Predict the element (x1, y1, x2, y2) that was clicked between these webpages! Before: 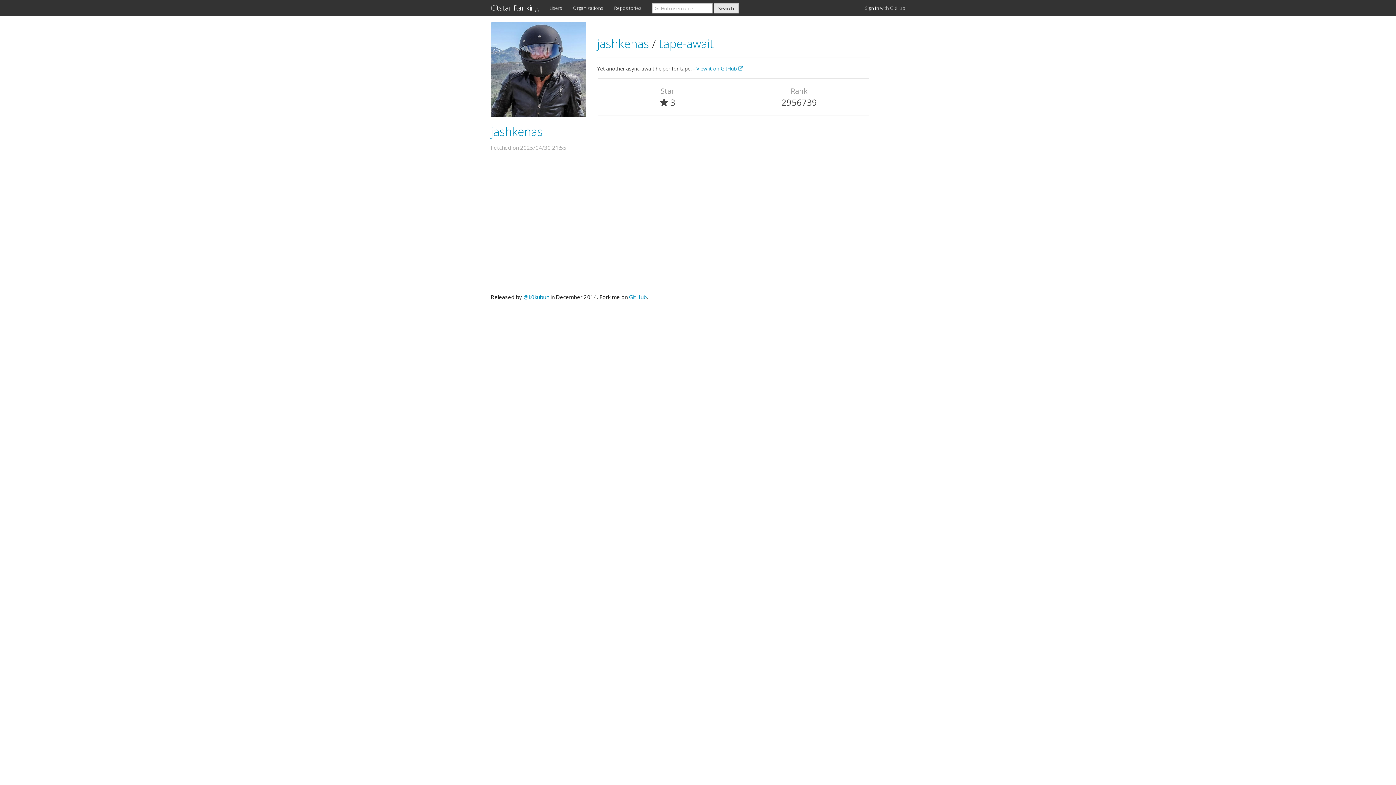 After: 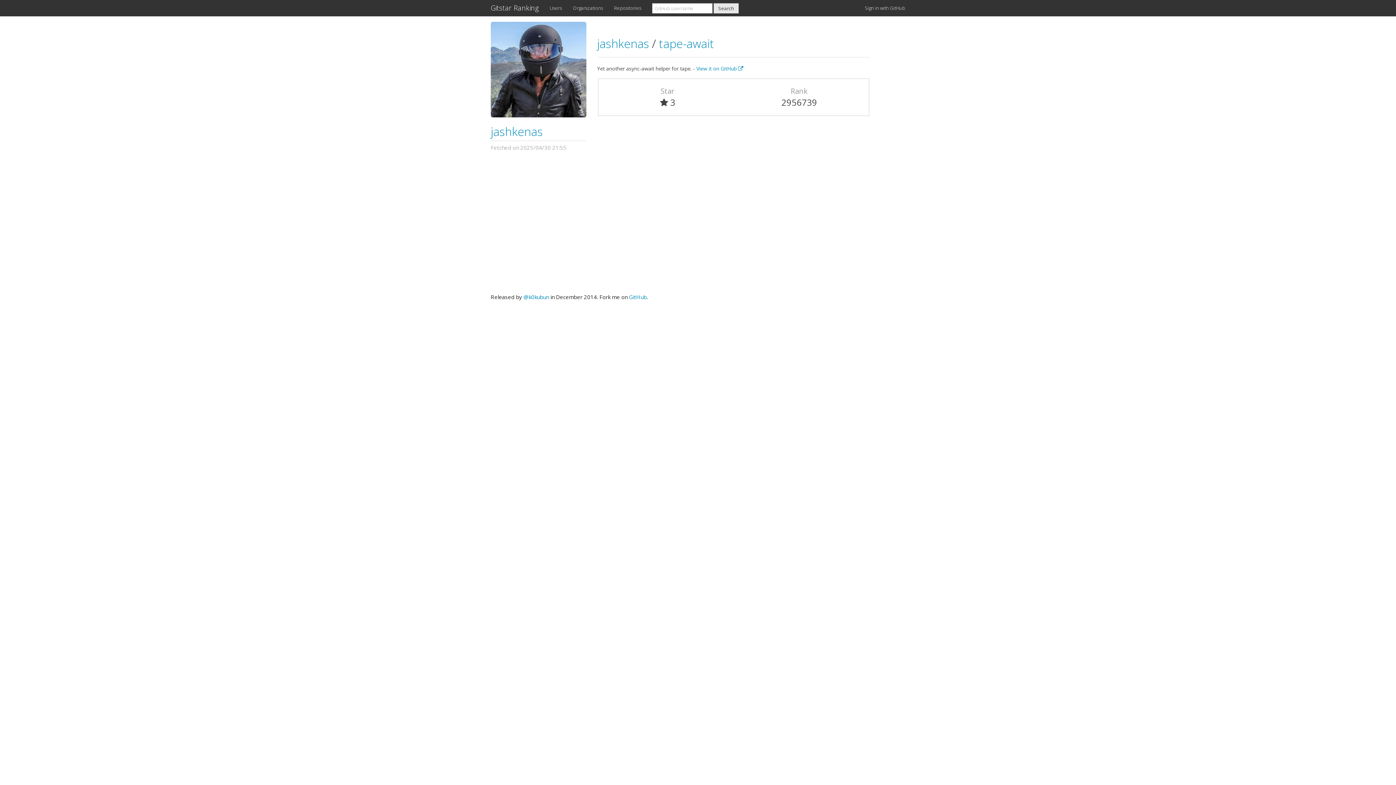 Action: label: tape-await bbox: (659, 35, 714, 51)